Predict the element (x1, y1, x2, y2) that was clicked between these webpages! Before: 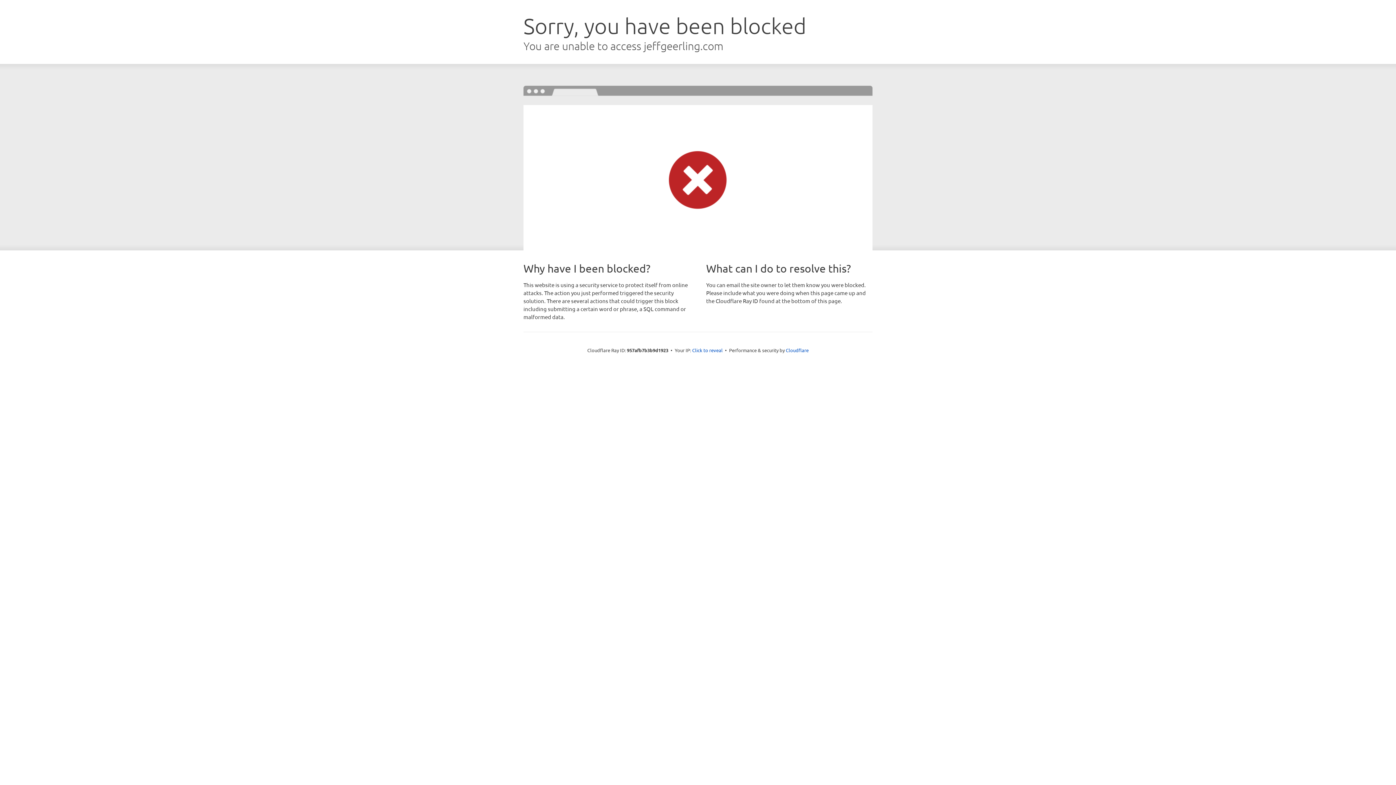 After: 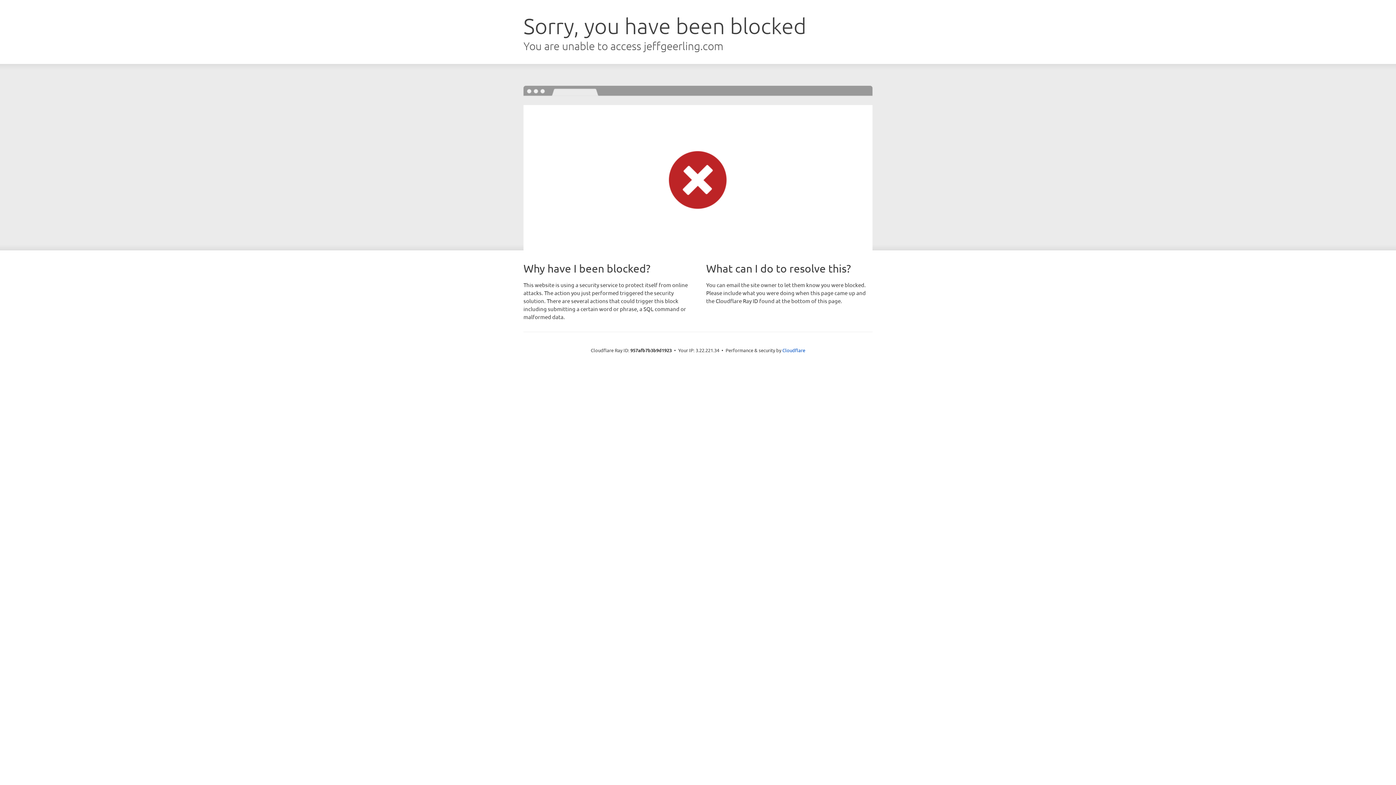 Action: label: Click to reveal bbox: (692, 346, 722, 353)